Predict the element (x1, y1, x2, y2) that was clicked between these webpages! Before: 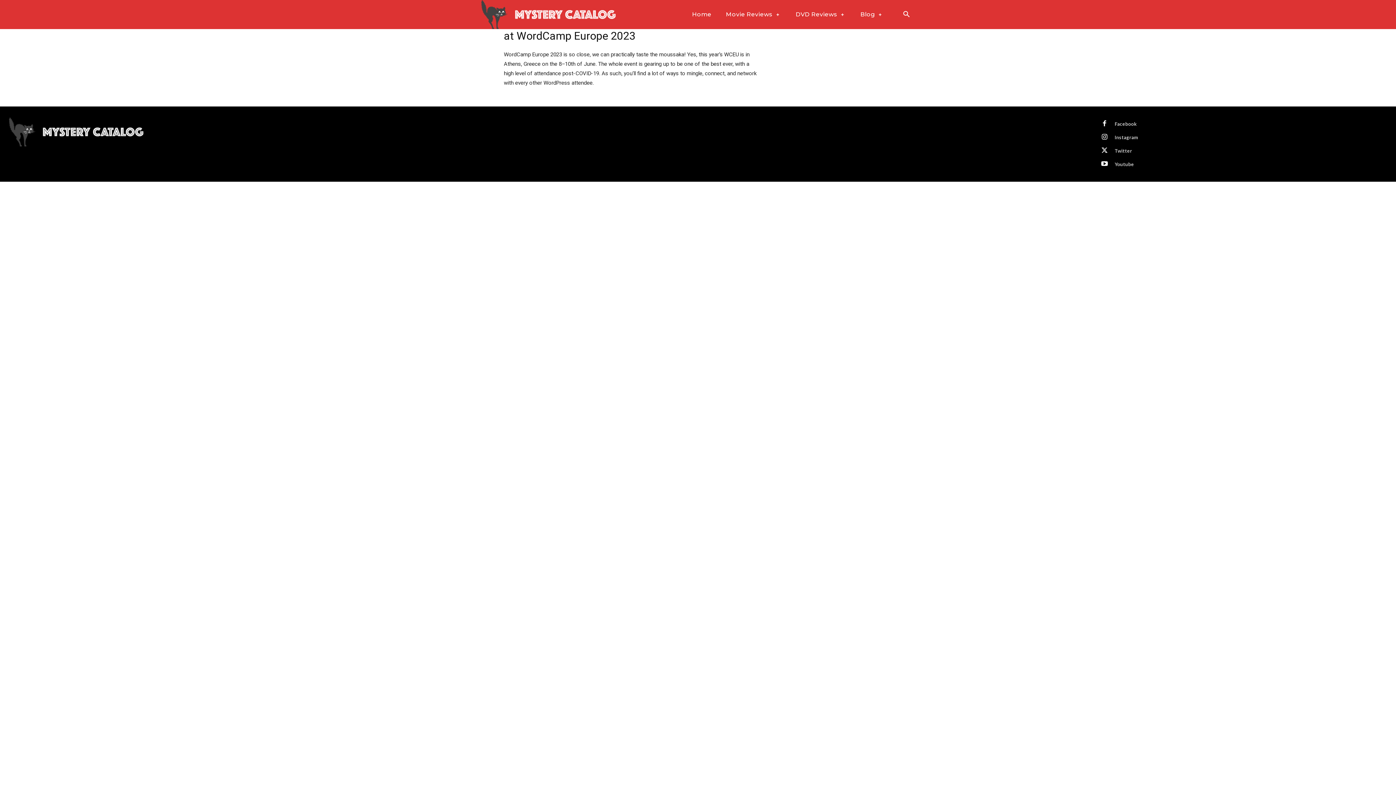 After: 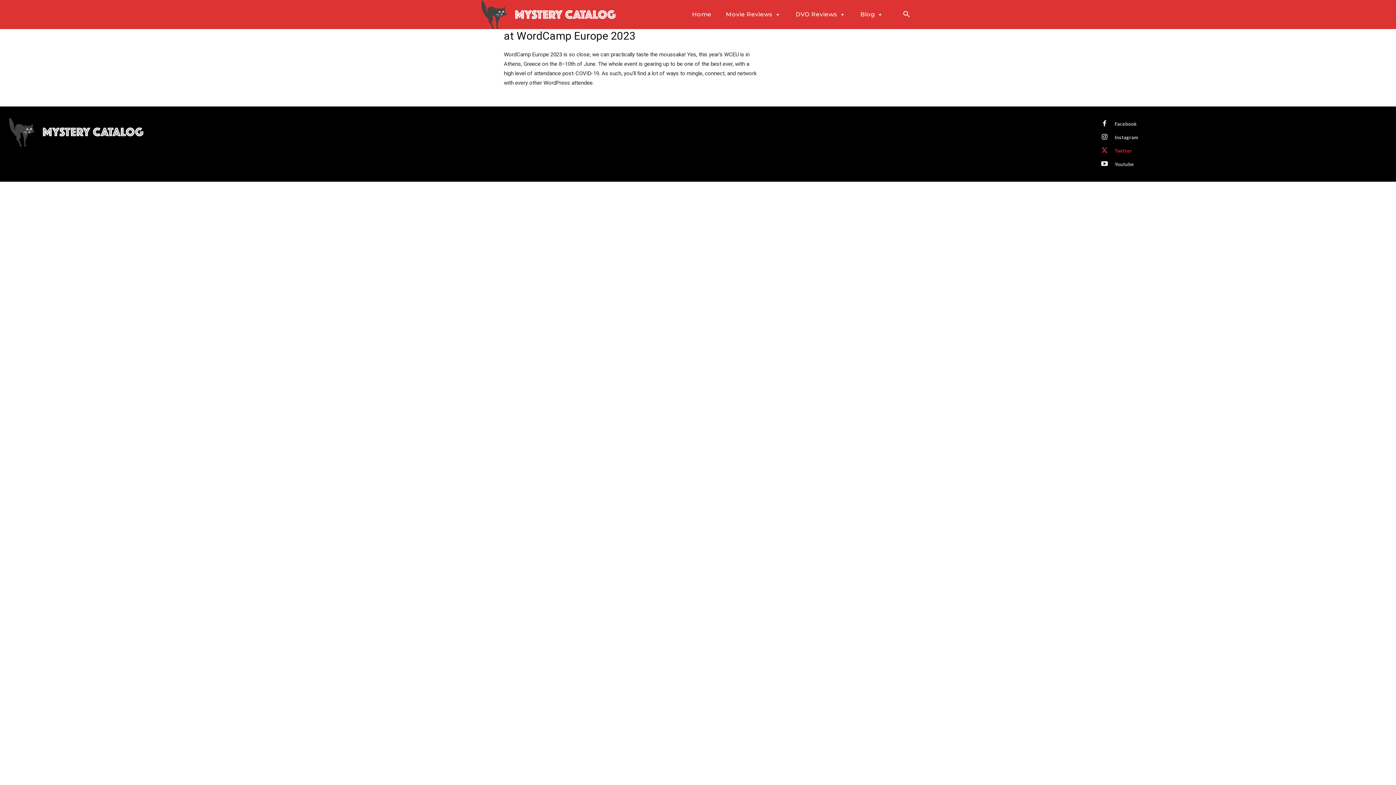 Action: bbox: (1114, 147, 1132, 154) label: Twitter